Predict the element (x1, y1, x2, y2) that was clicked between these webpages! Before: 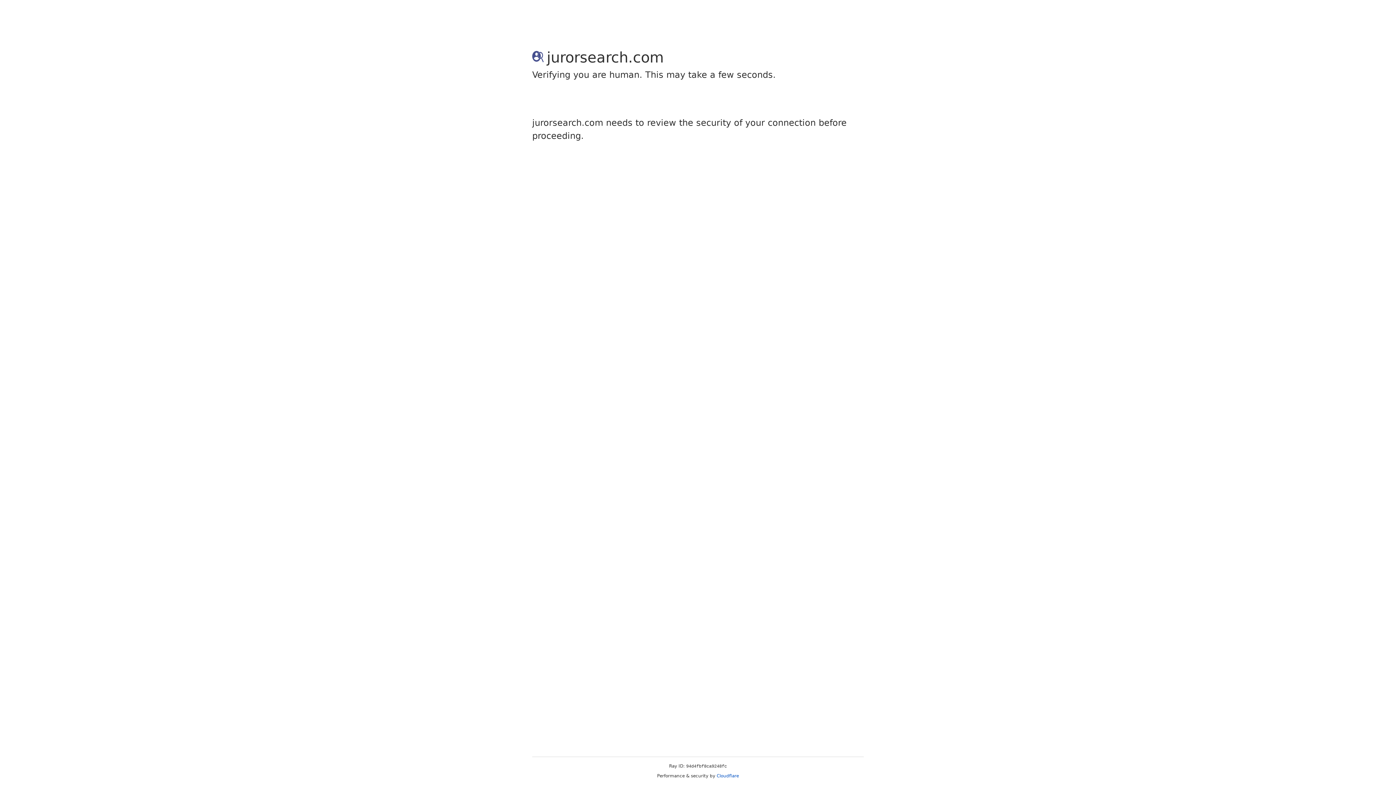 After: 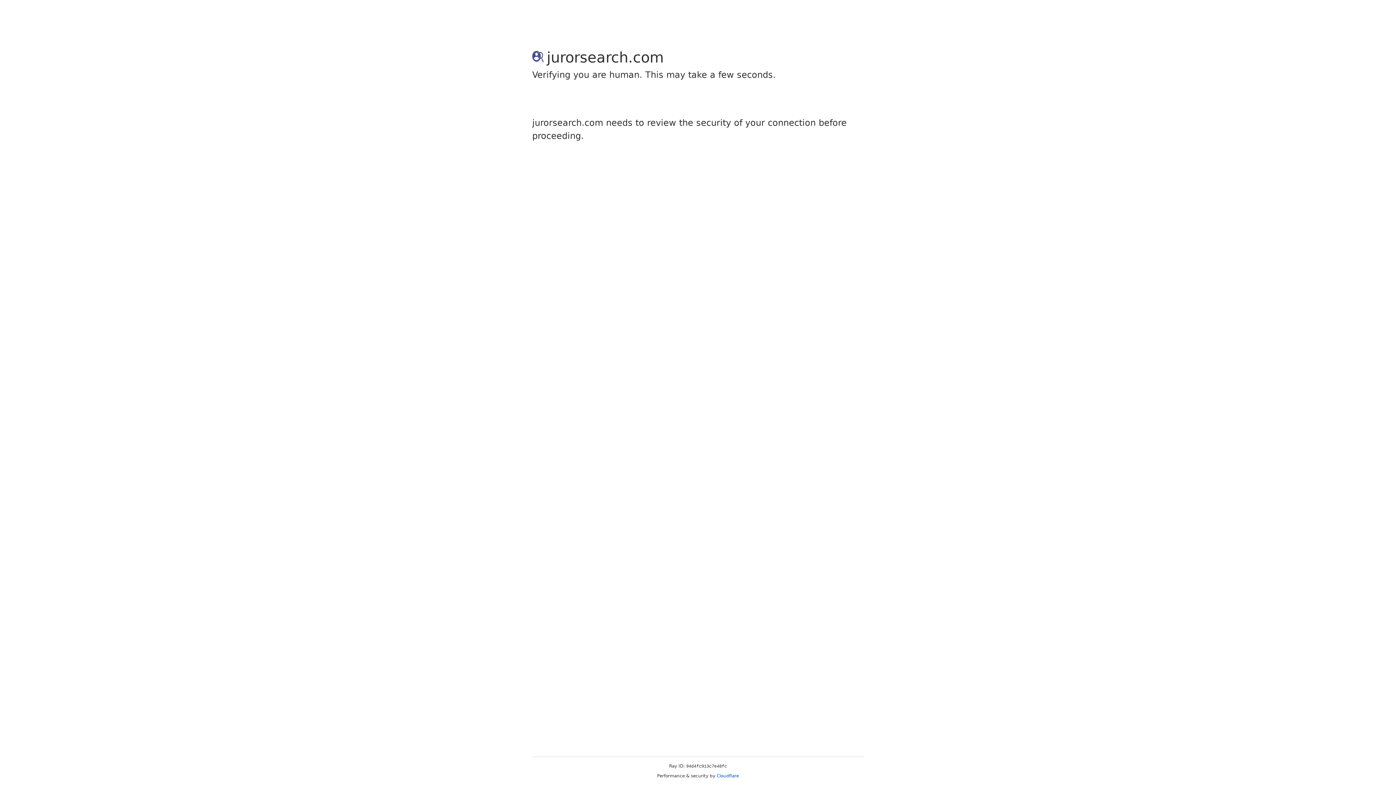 Action: bbox: (716, 773, 739, 778) label: Cloudflare